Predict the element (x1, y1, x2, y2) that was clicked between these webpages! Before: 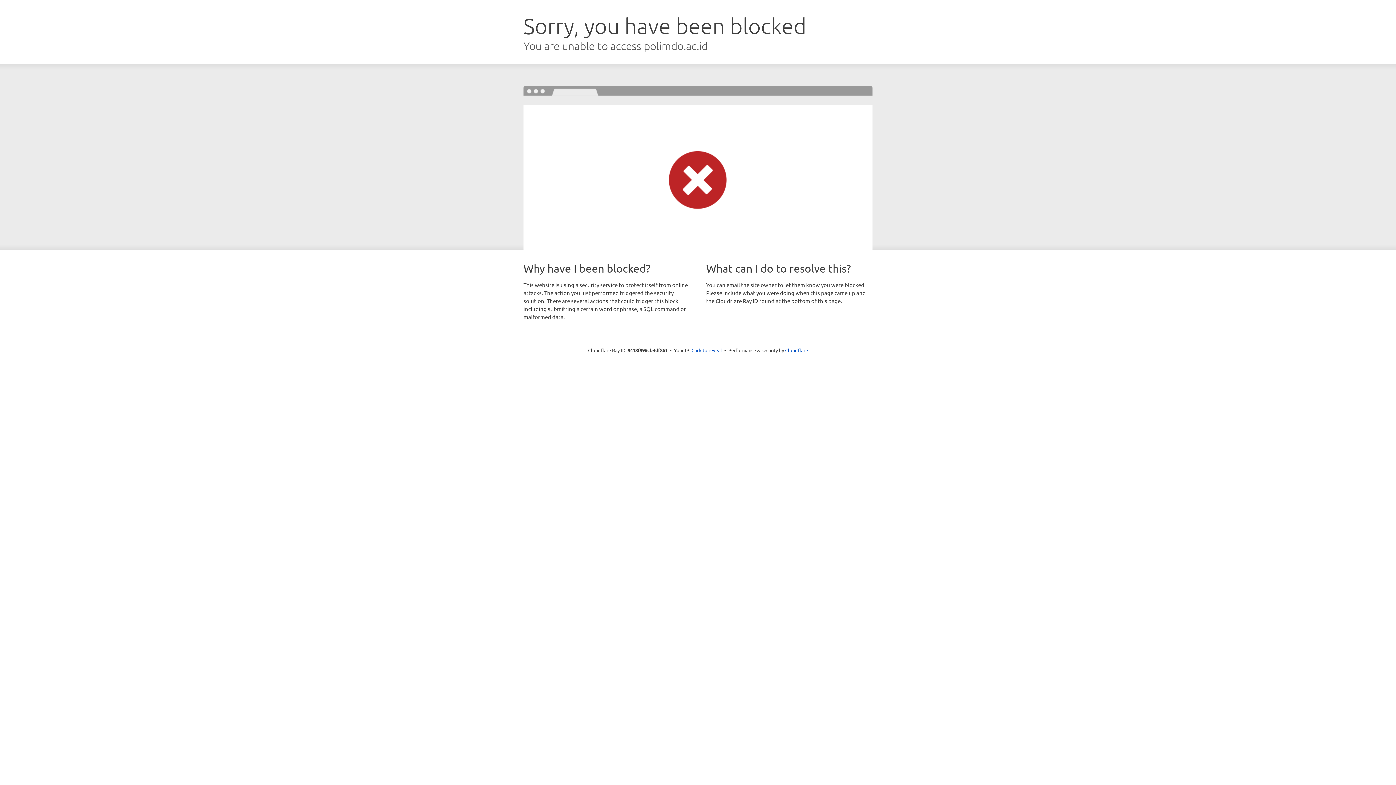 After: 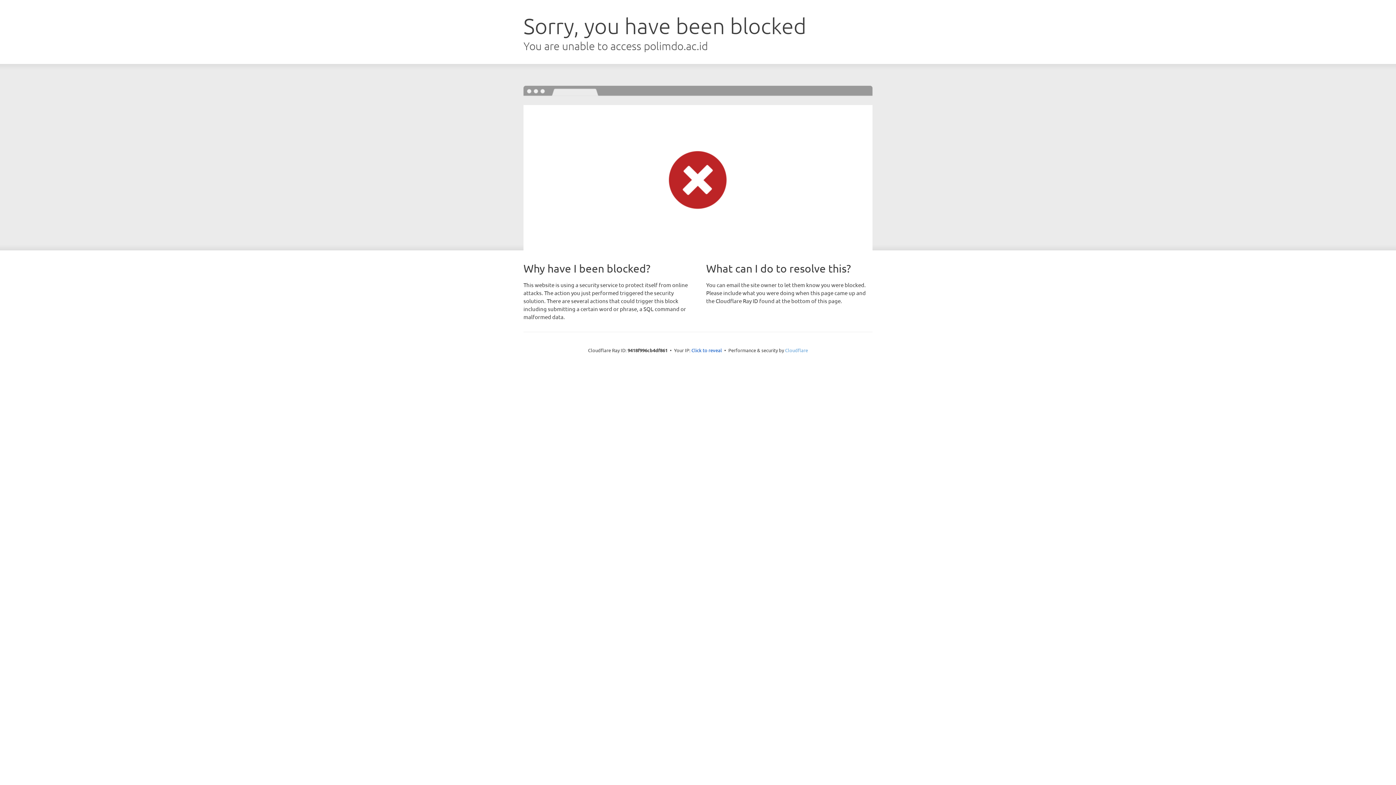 Action: label: Cloudflare bbox: (785, 347, 808, 353)